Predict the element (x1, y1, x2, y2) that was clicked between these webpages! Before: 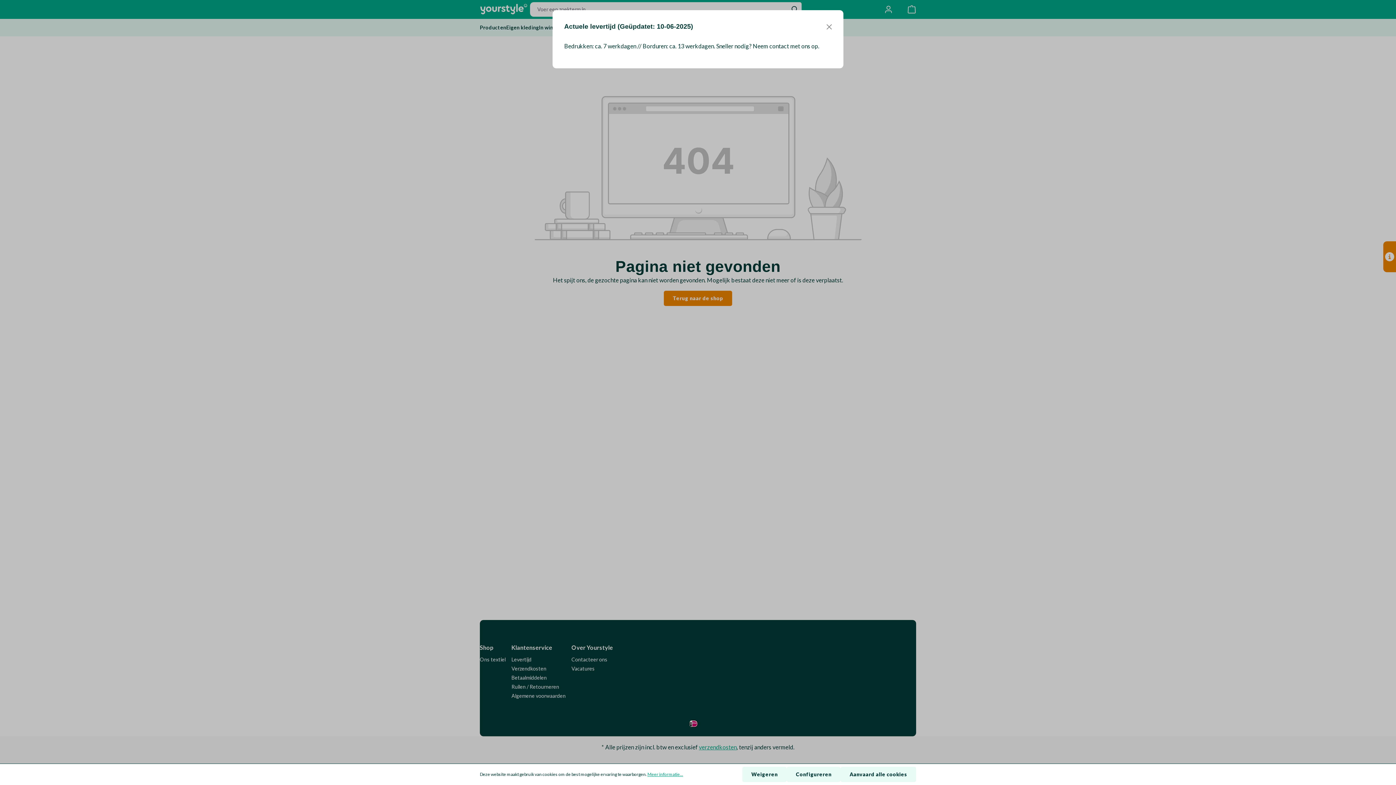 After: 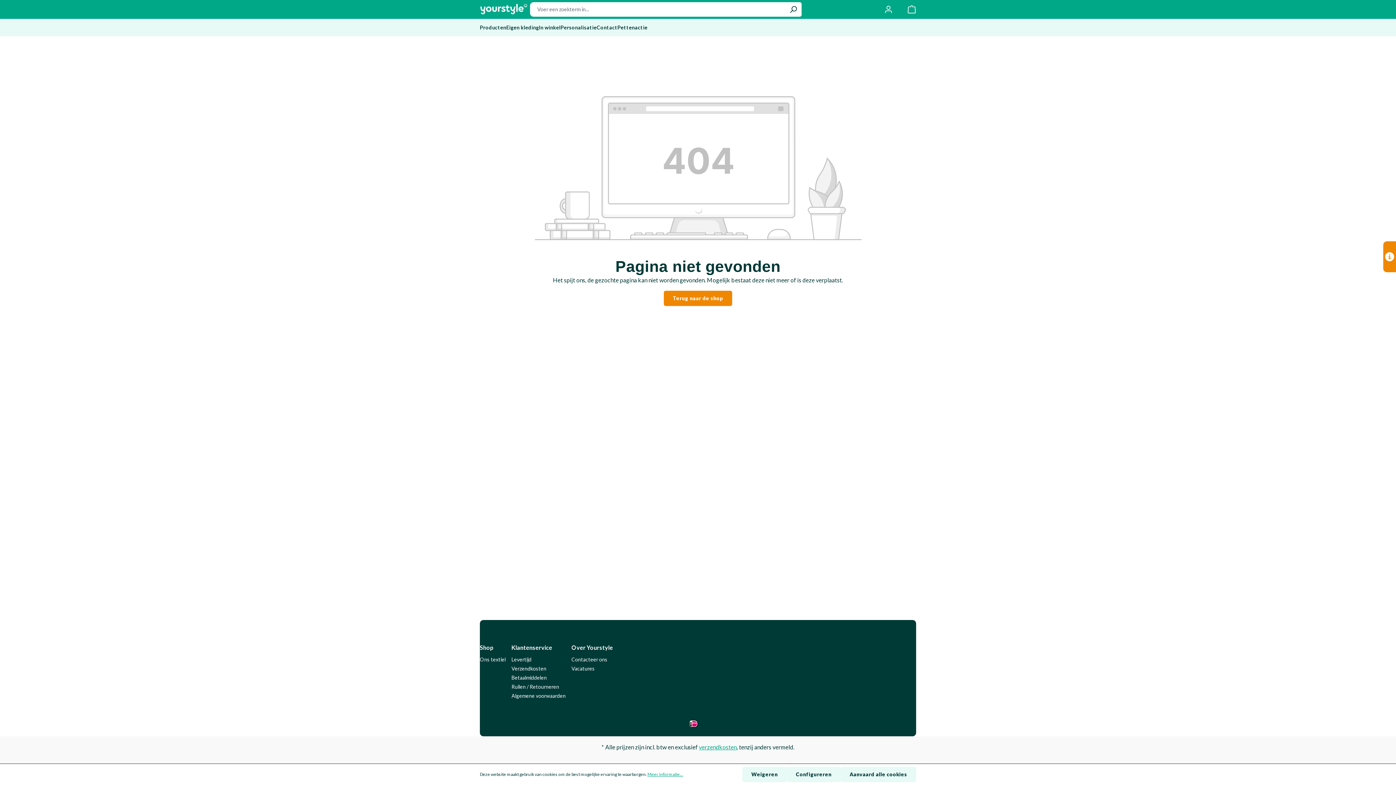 Action: bbox: (824, 21, 834, 32) label: Close